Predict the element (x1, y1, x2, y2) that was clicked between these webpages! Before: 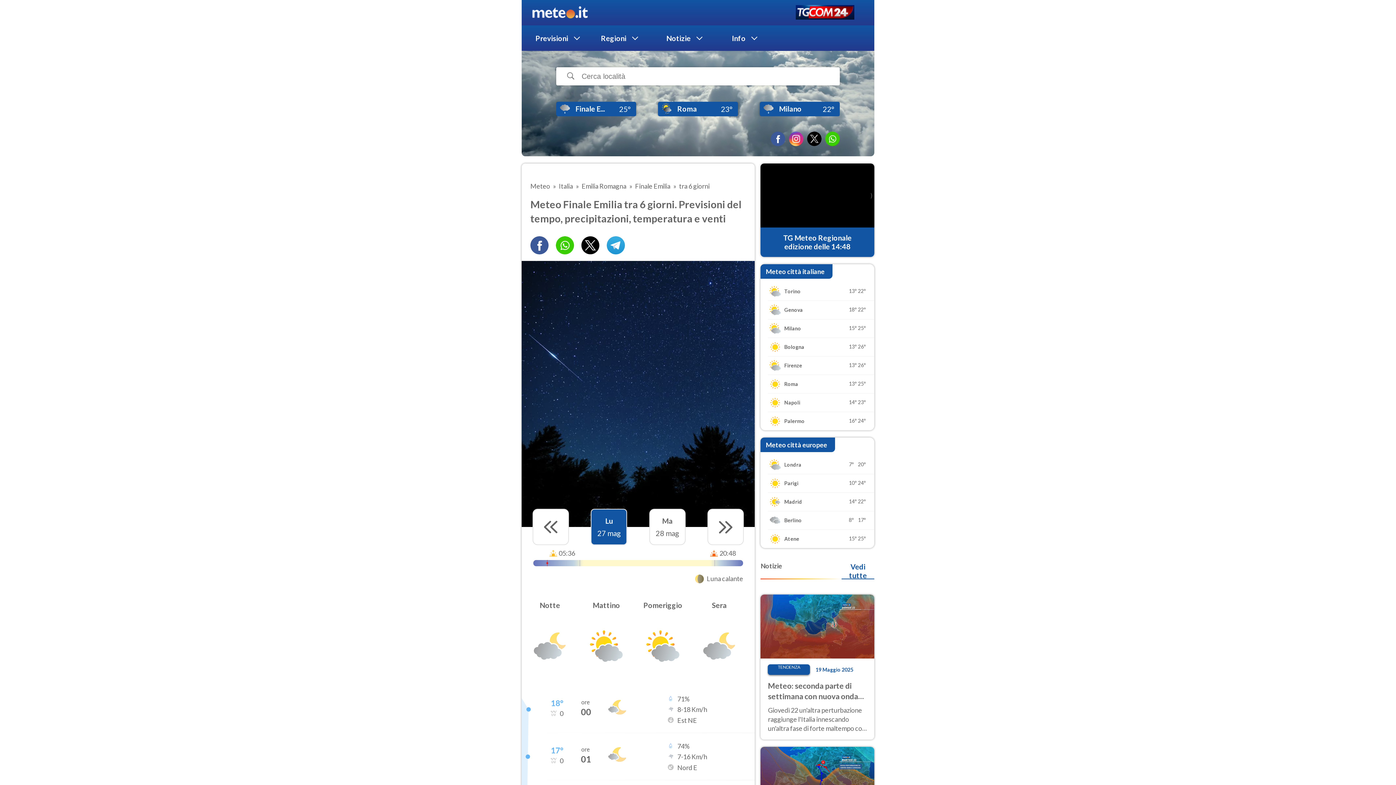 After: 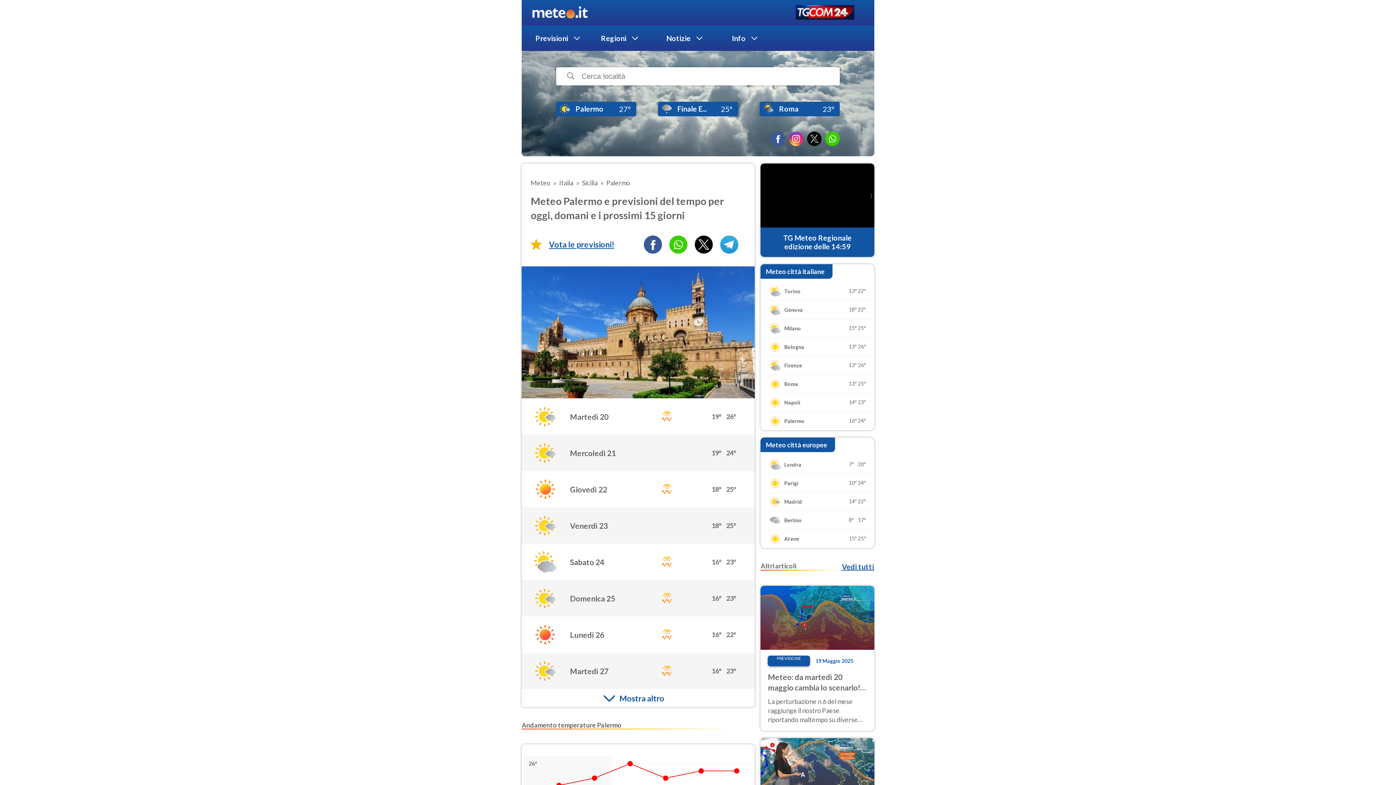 Action: label: Palermo

16°
24° bbox: (760, 412, 874, 430)